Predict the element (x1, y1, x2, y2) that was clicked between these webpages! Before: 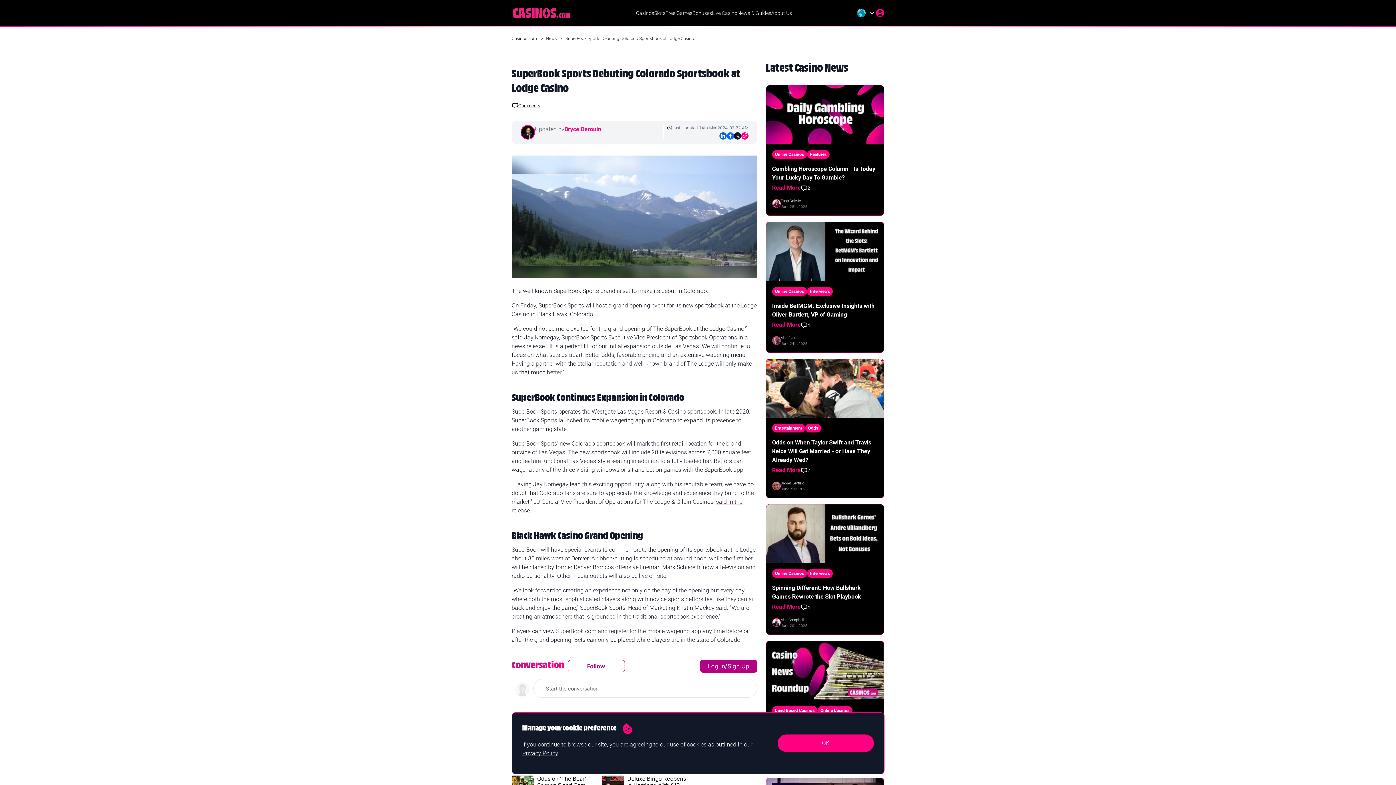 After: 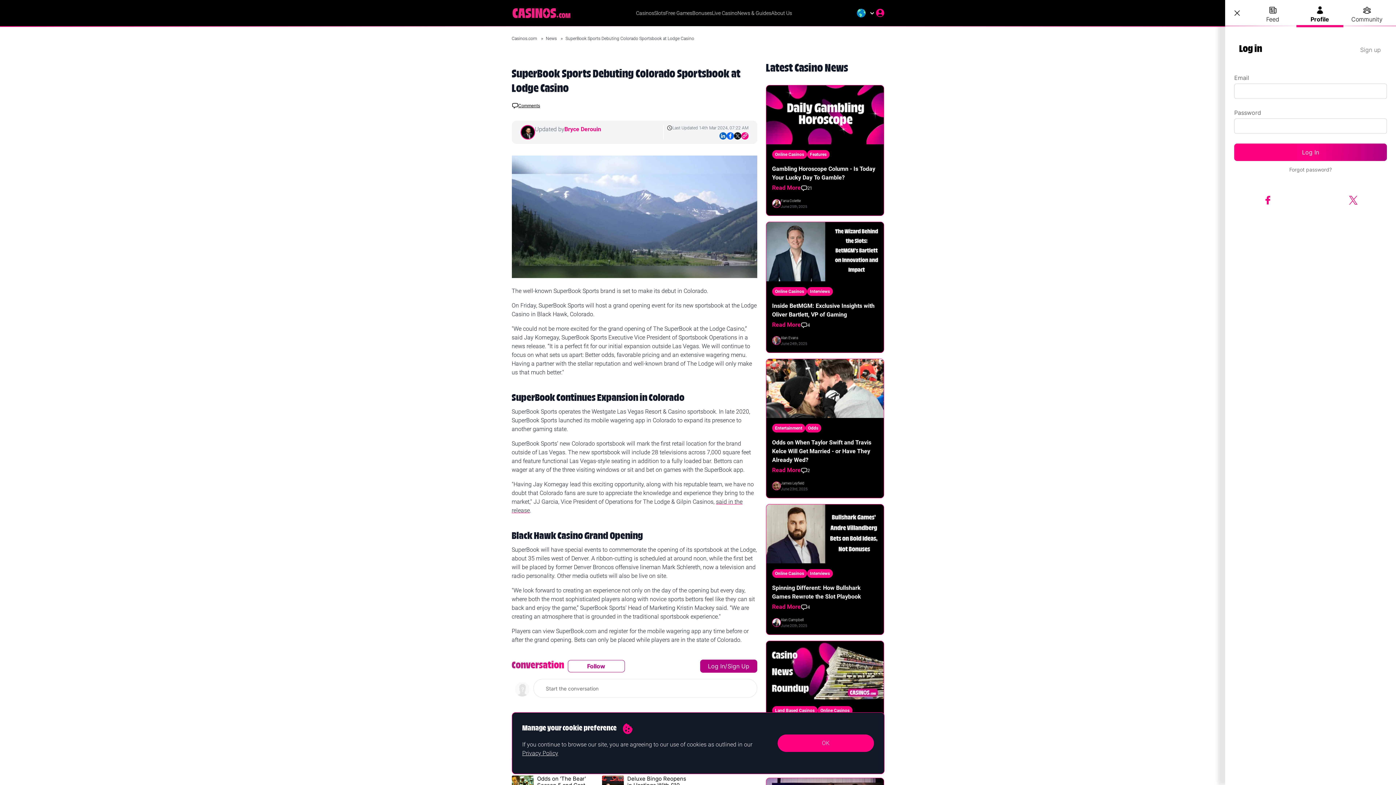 Action: bbox: (567, 660, 624, 672) label: Follow This Conversation To Be Notified When New Comments Are Posted
Follow